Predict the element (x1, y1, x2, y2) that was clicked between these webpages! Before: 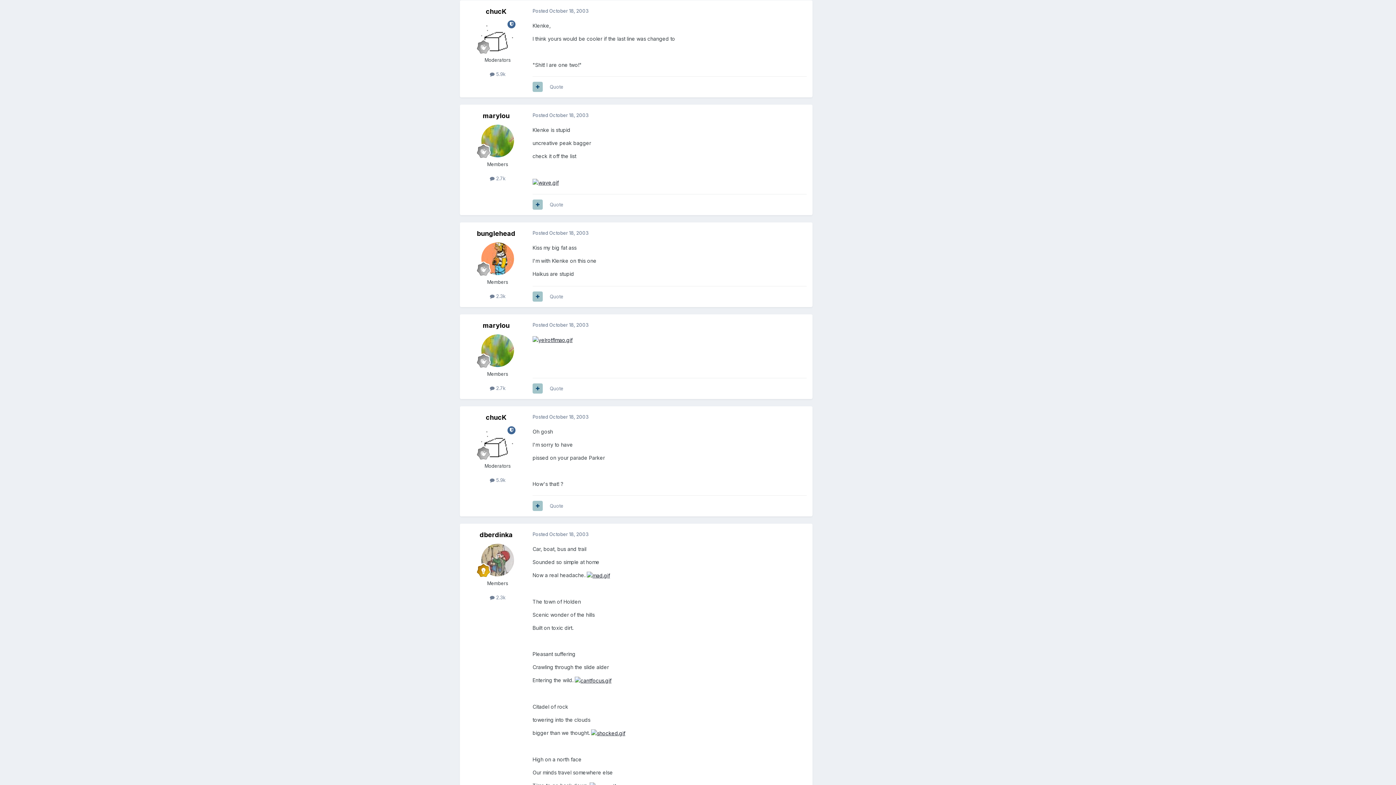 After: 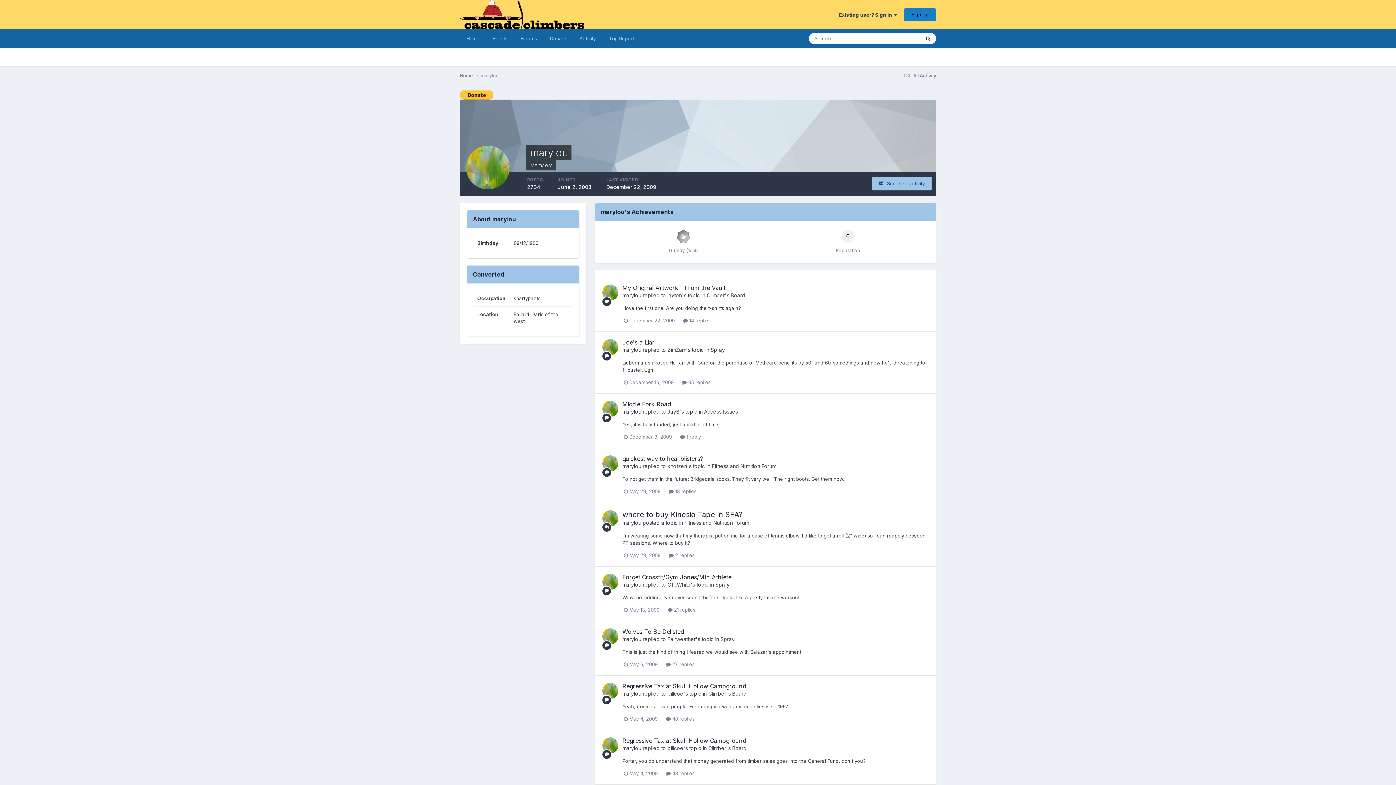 Action: bbox: (481, 124, 514, 157)